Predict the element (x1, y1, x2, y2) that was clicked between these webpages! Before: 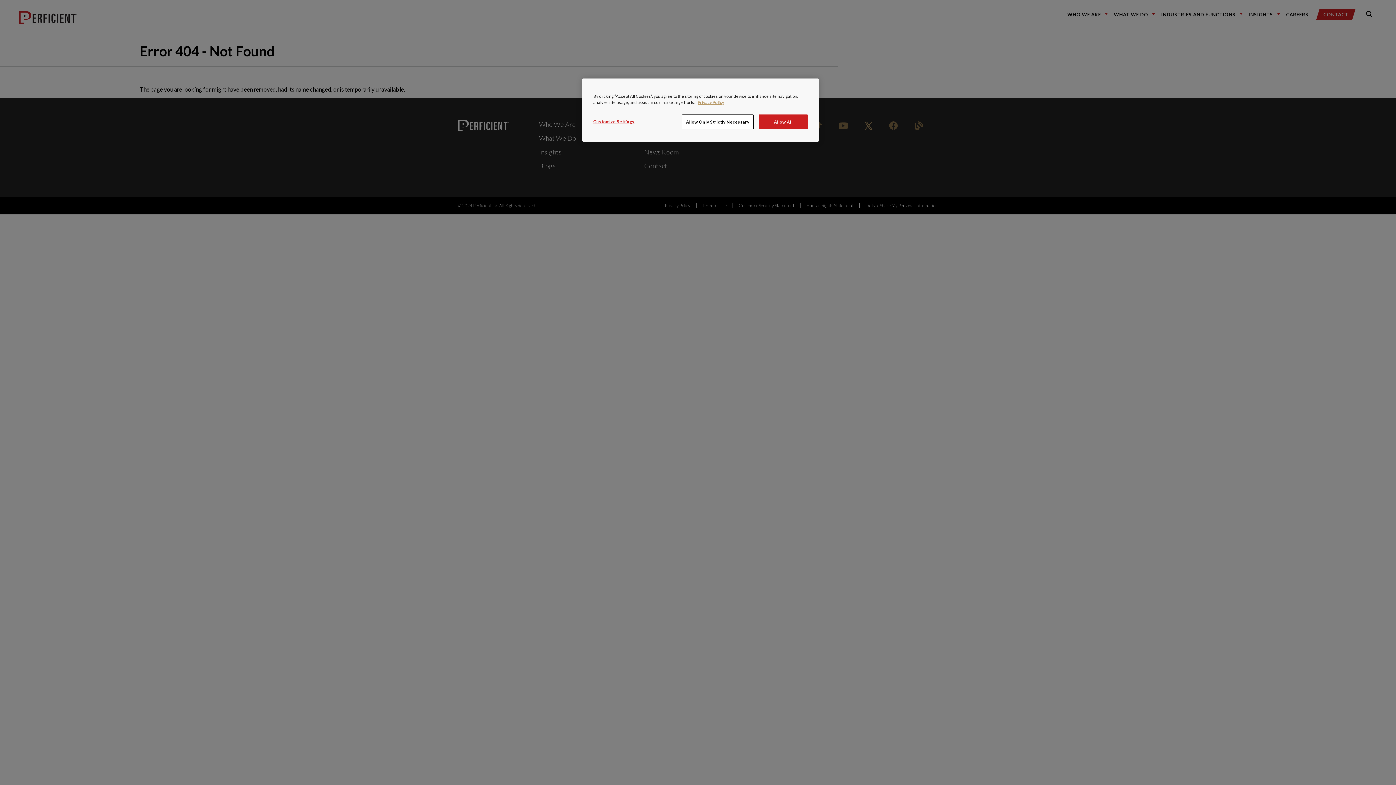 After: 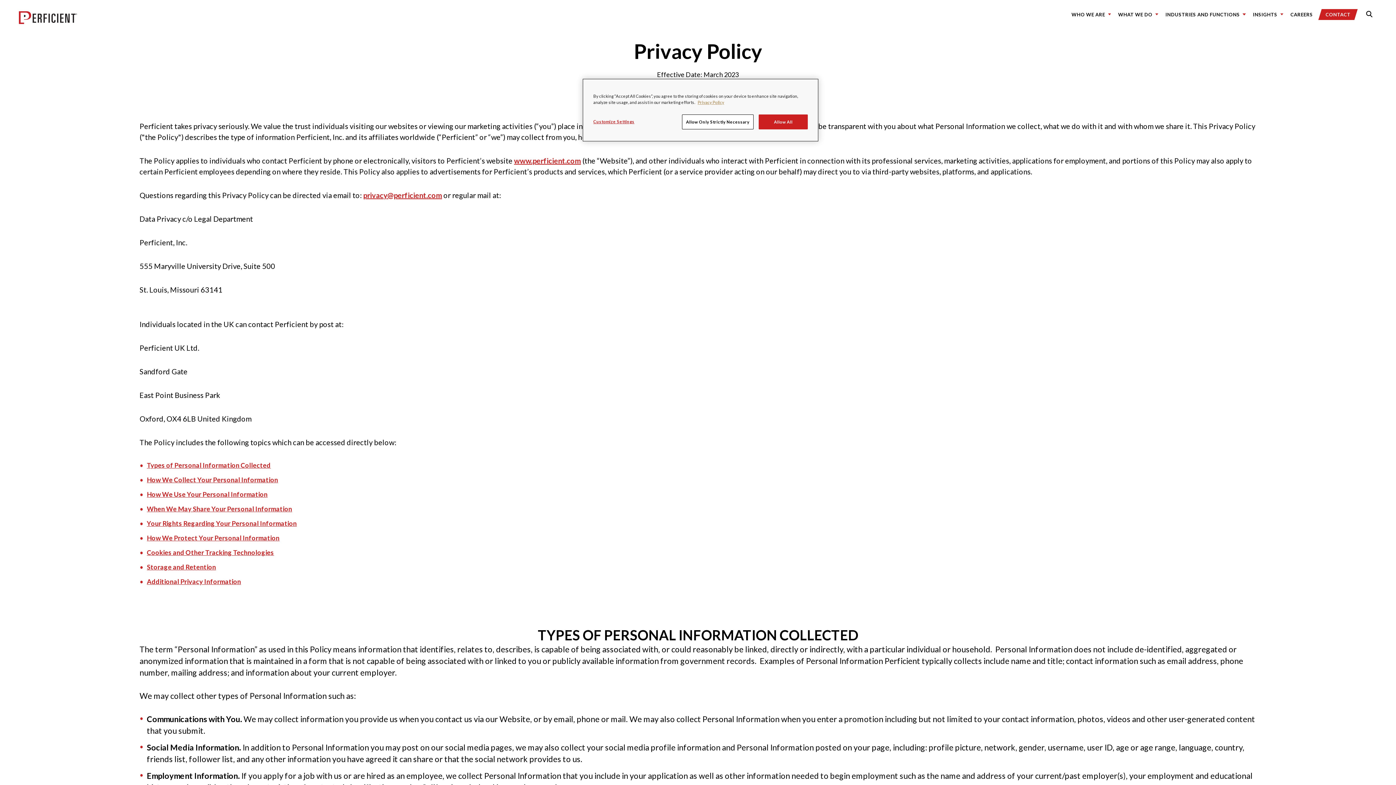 Action: label: Privacy Notice bbox: (697, 100, 724, 104)